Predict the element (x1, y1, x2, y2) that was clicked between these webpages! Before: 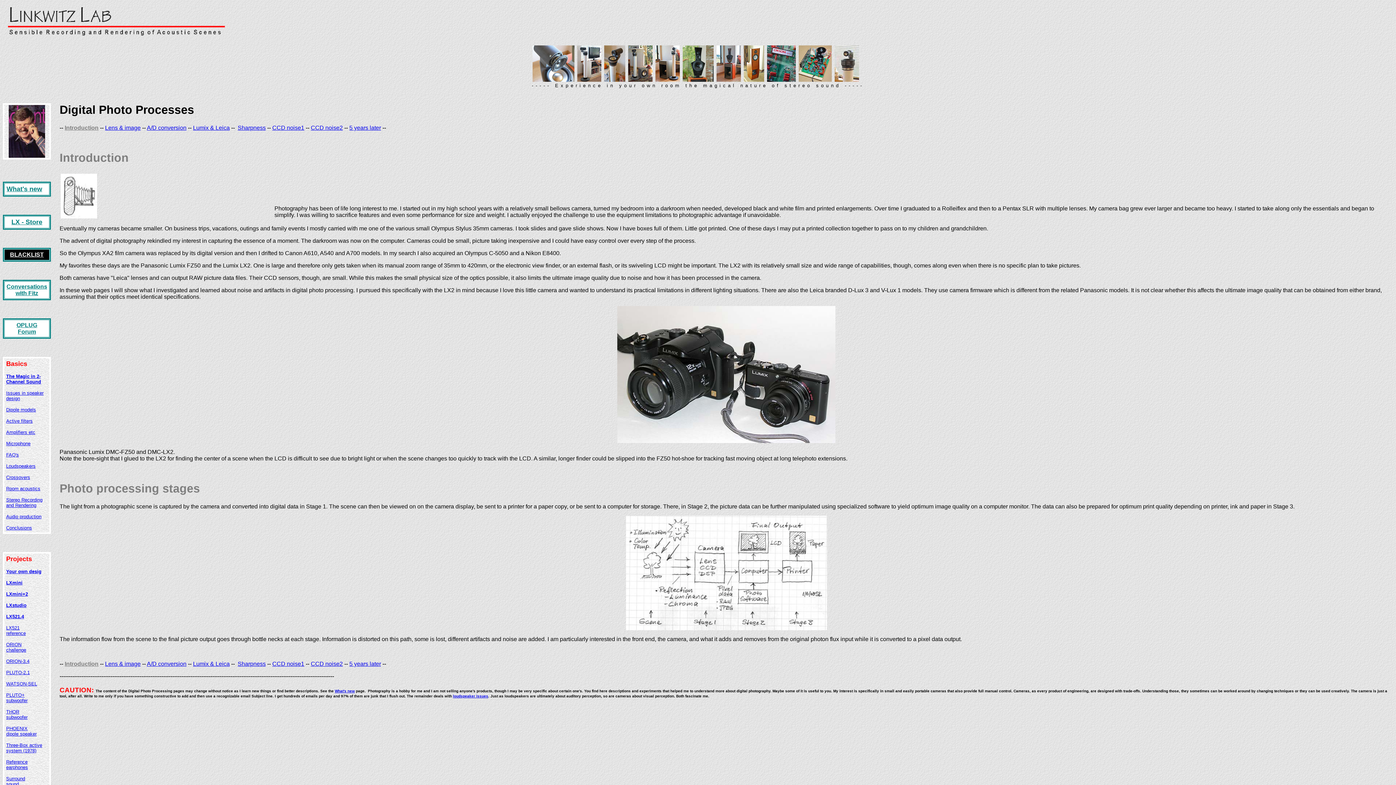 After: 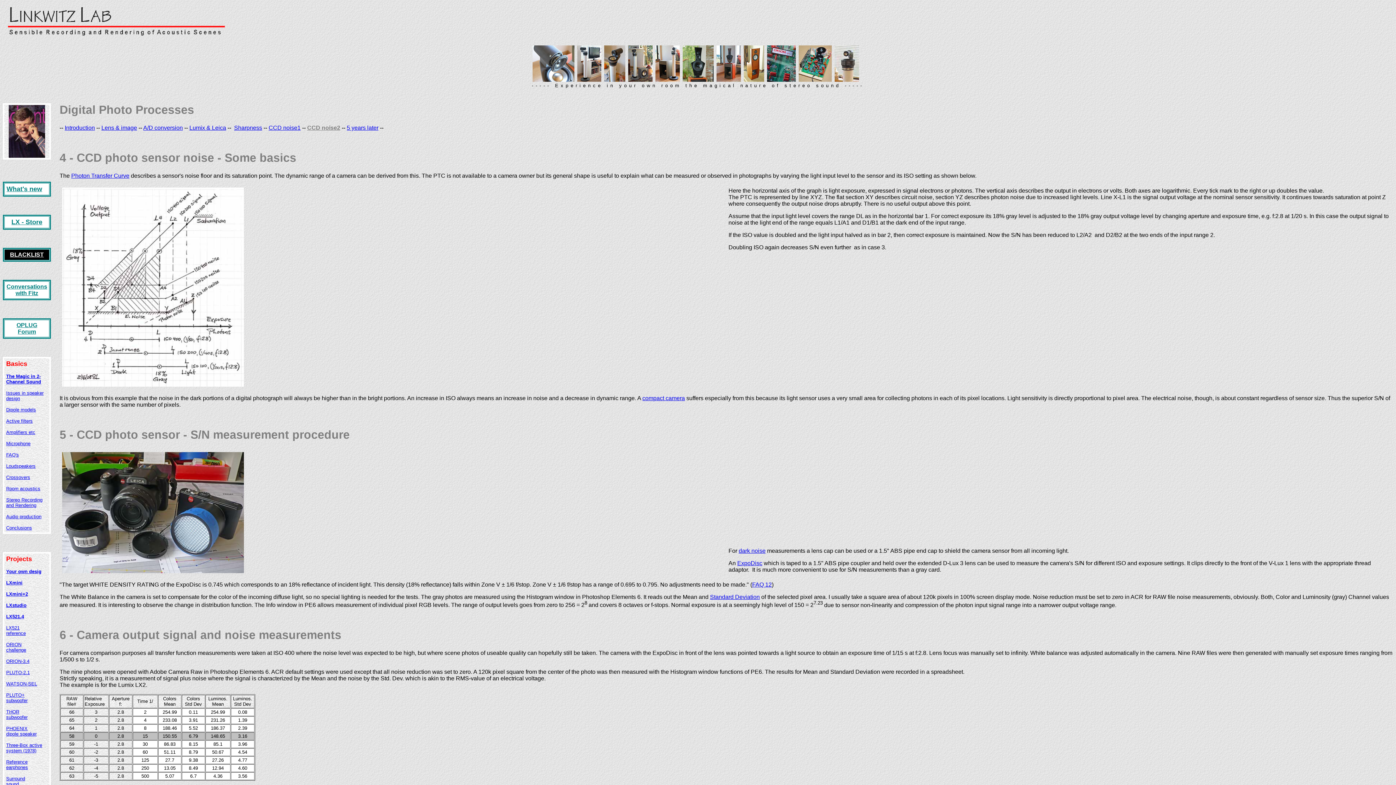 Action: label: CCD noise2 bbox: (310, 124, 342, 130)